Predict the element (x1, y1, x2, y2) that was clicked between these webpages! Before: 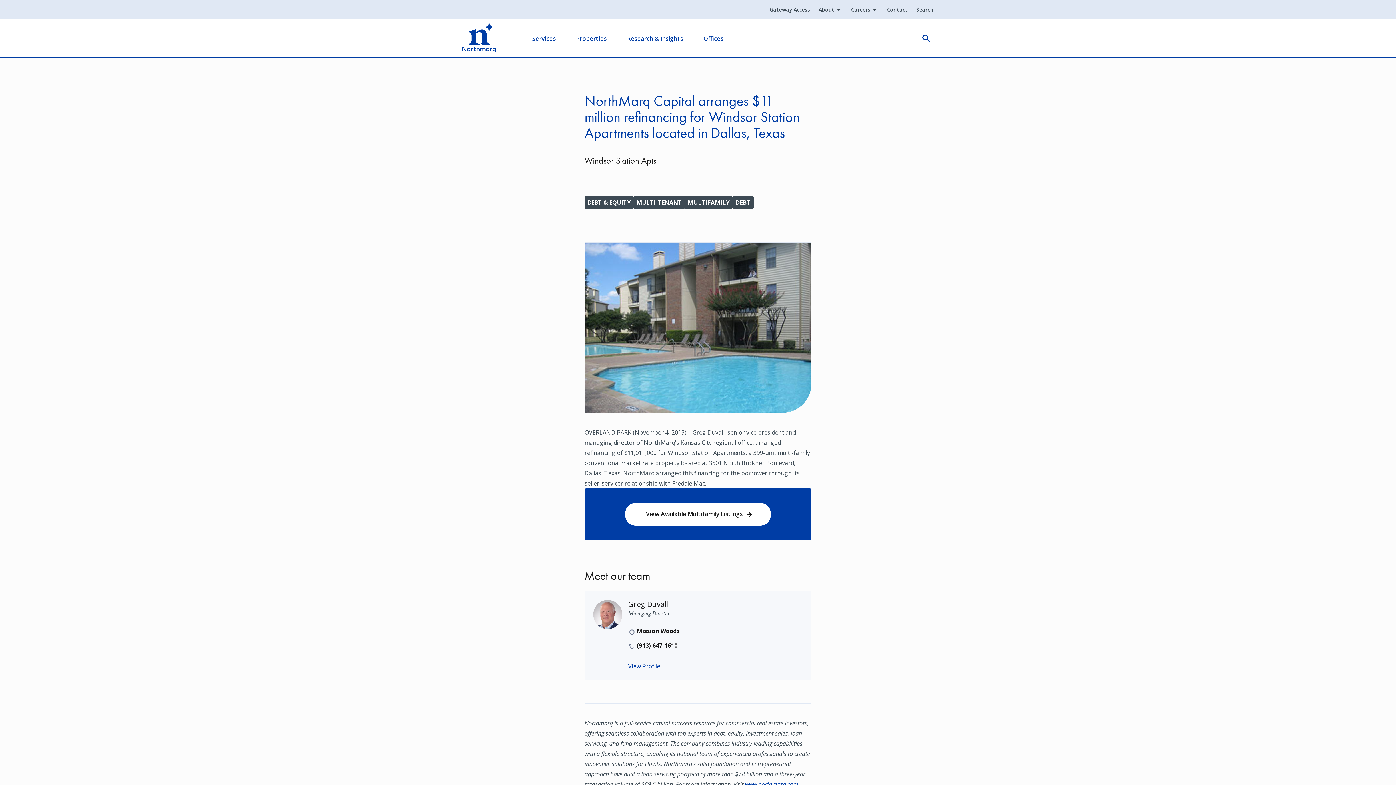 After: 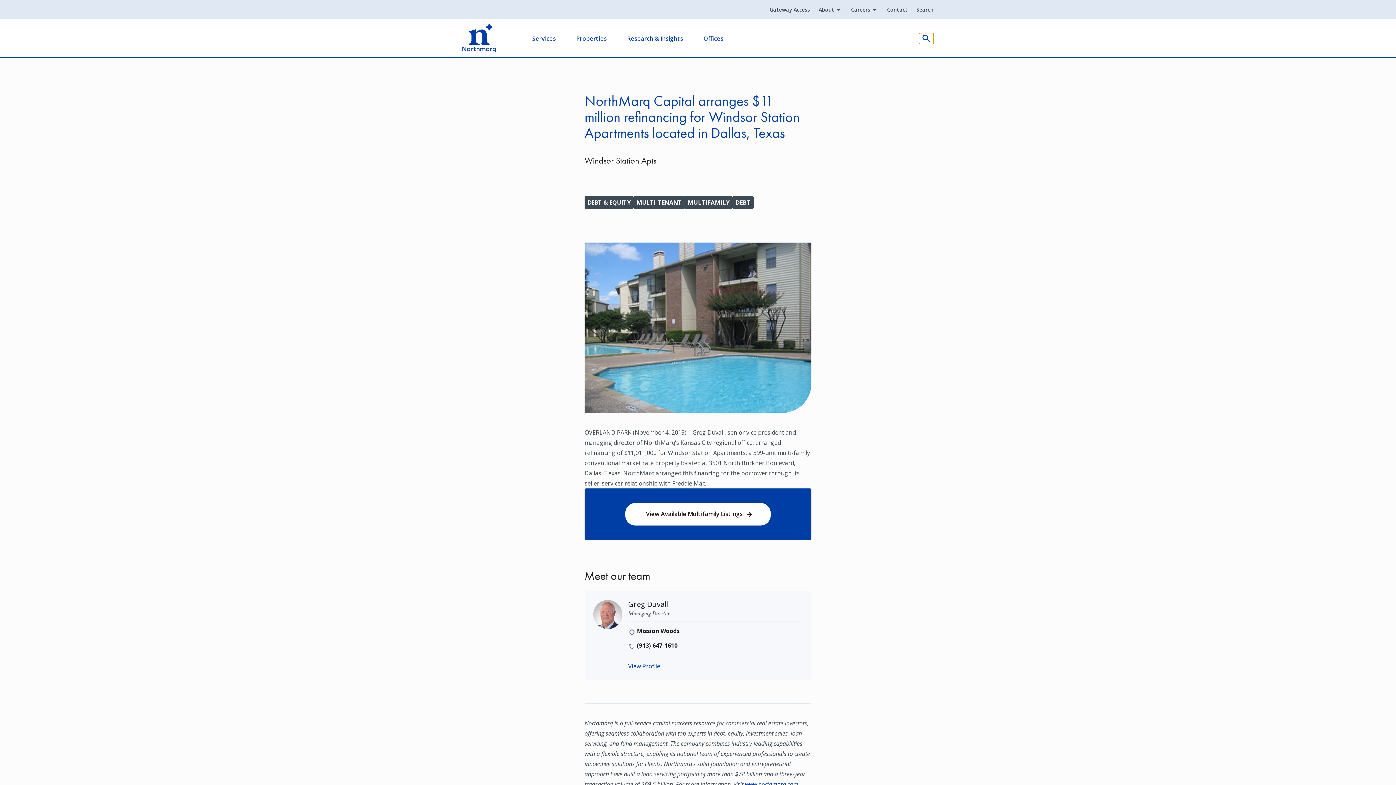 Action: label:  open bbox: (919, 33, 933, 44)